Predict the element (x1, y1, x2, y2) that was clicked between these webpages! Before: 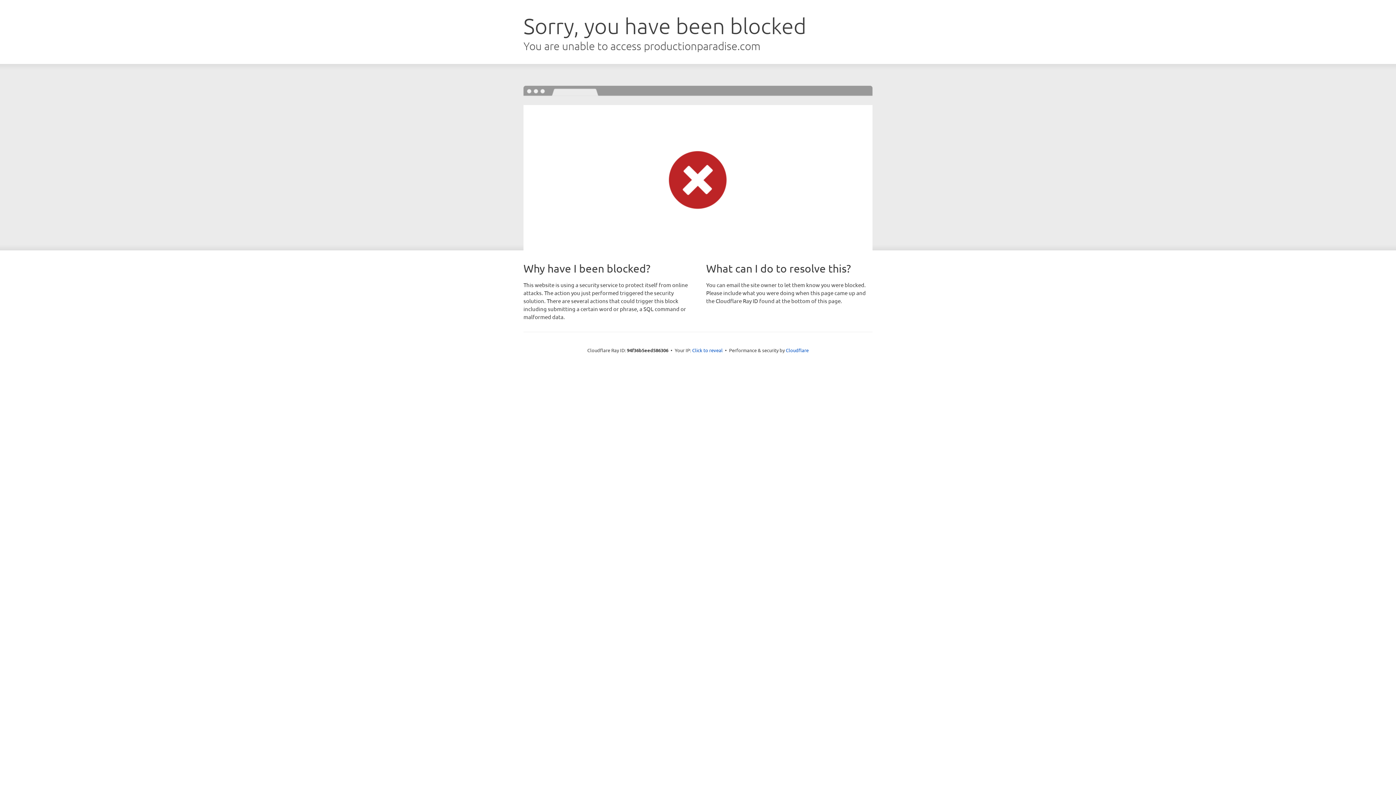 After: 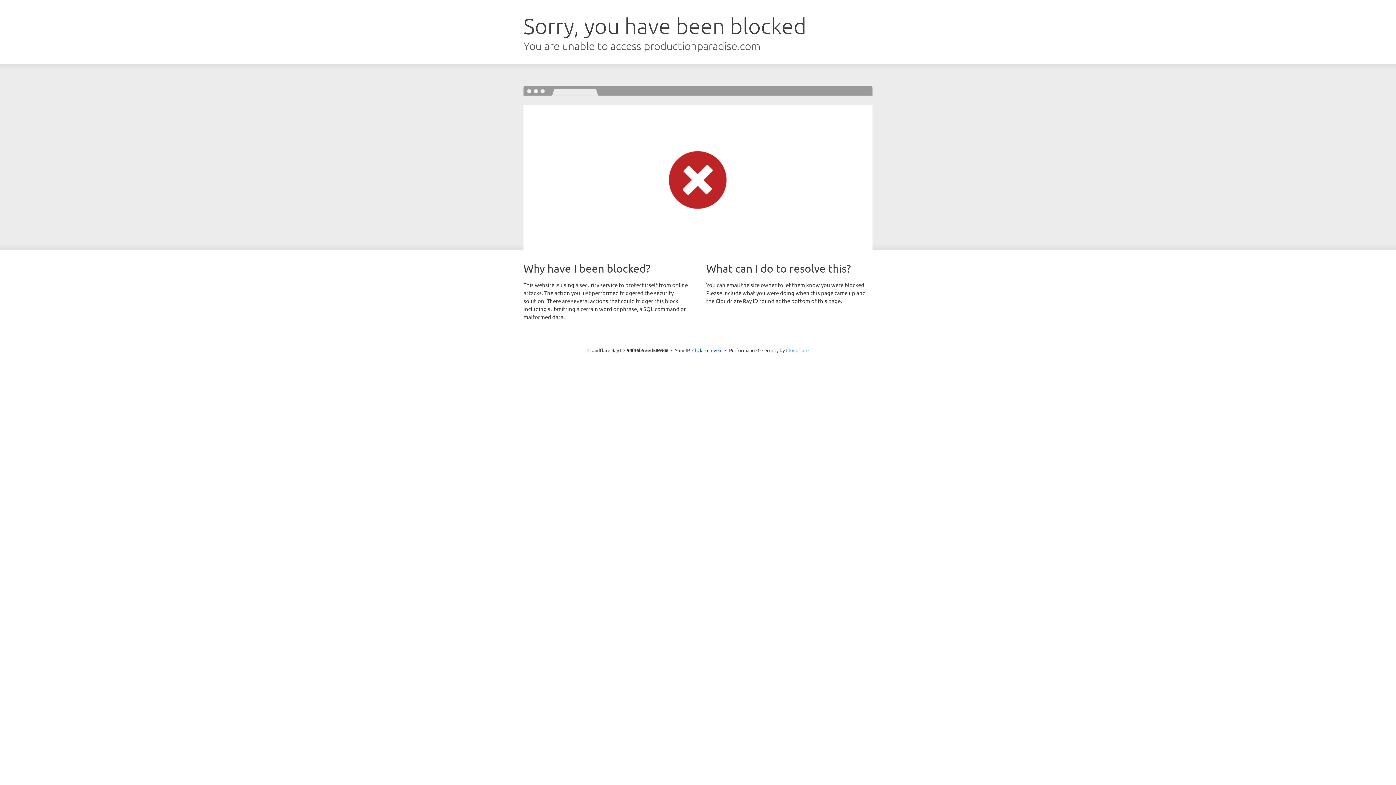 Action: label: Cloudflare bbox: (786, 347, 808, 353)